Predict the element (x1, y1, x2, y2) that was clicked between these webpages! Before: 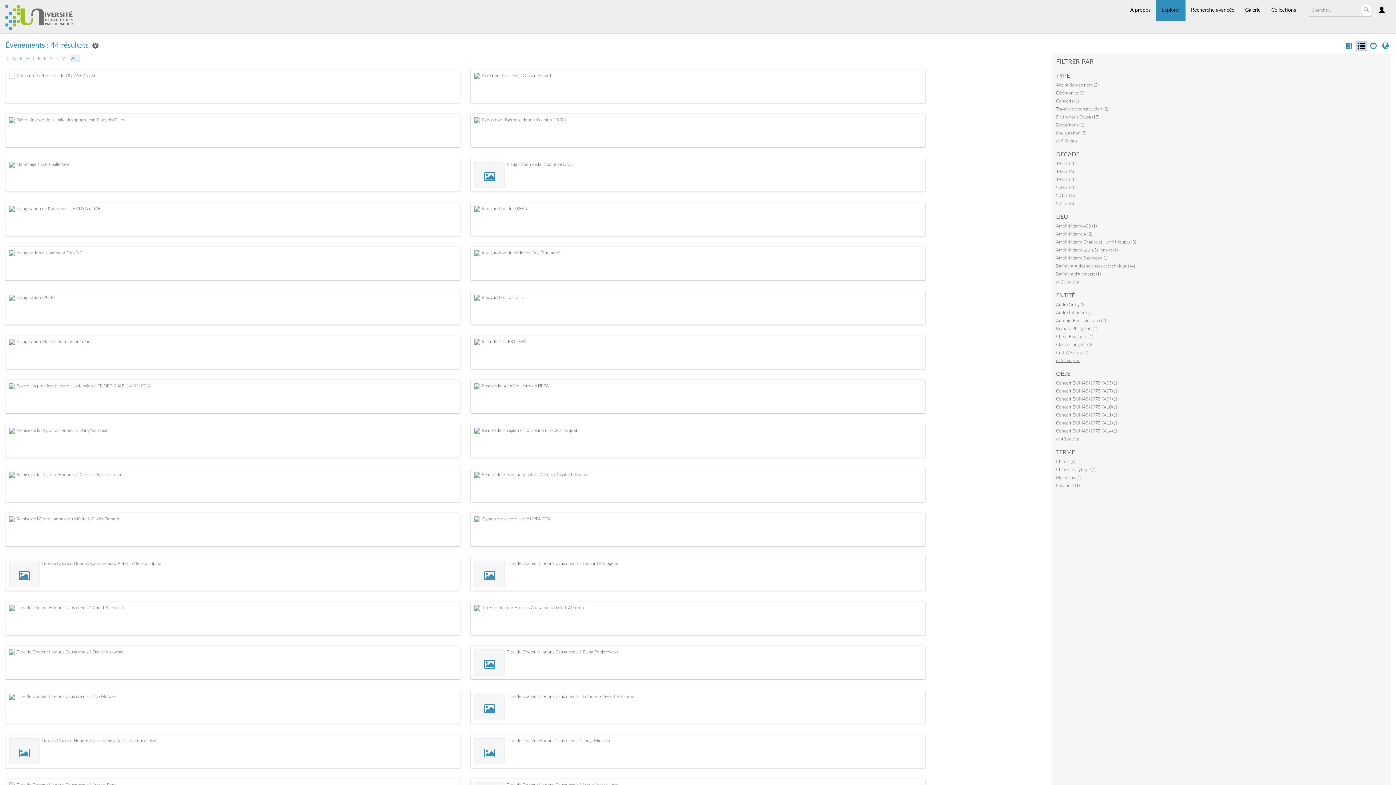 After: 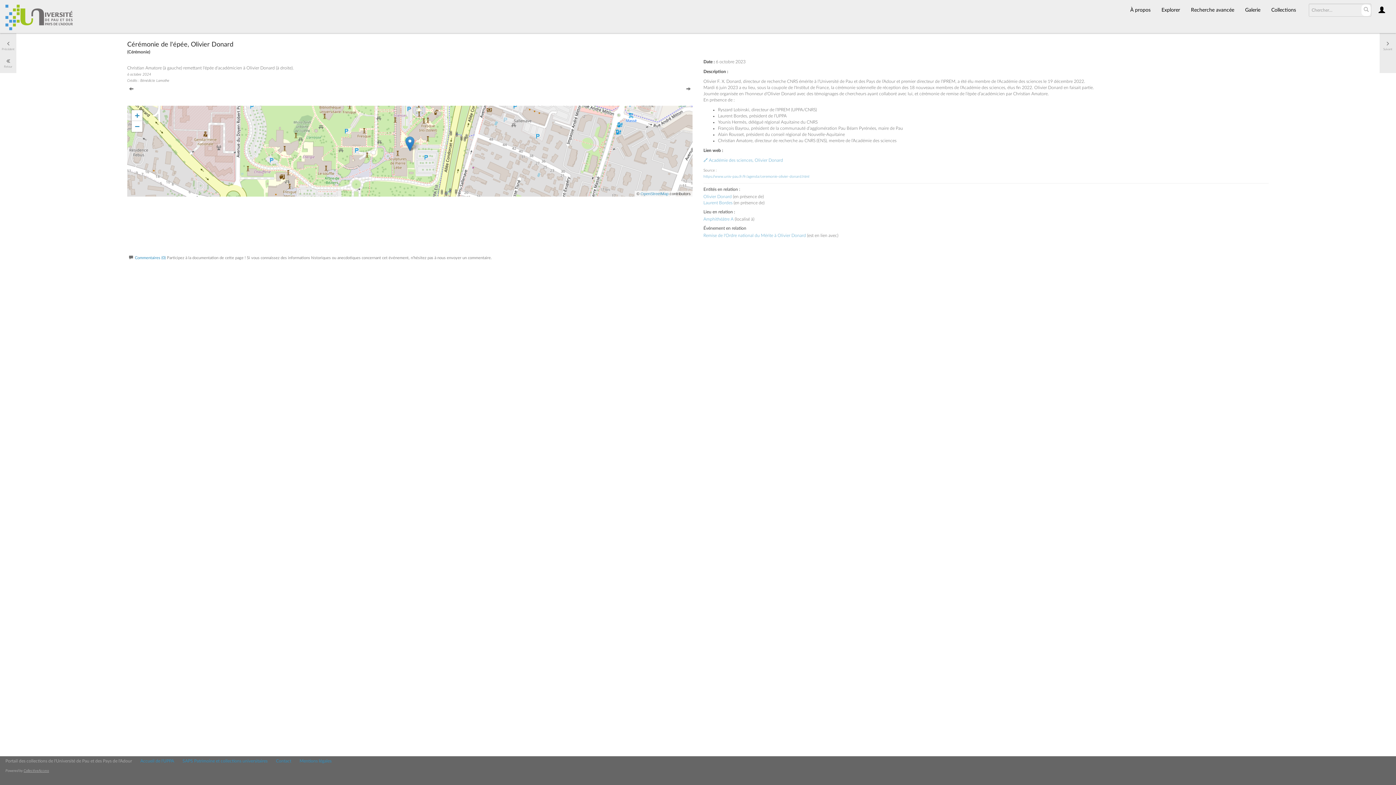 Action: bbox: (474, 73, 480, 78)